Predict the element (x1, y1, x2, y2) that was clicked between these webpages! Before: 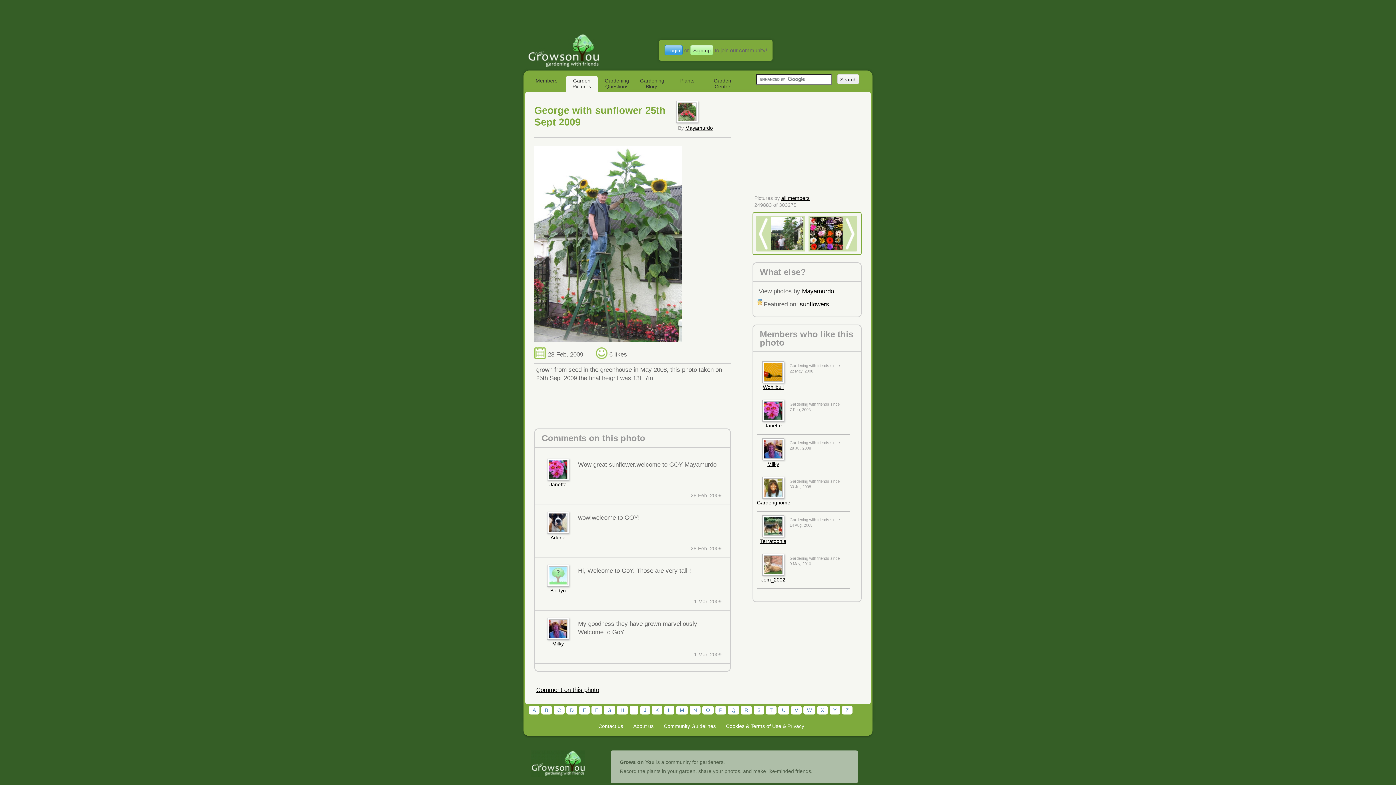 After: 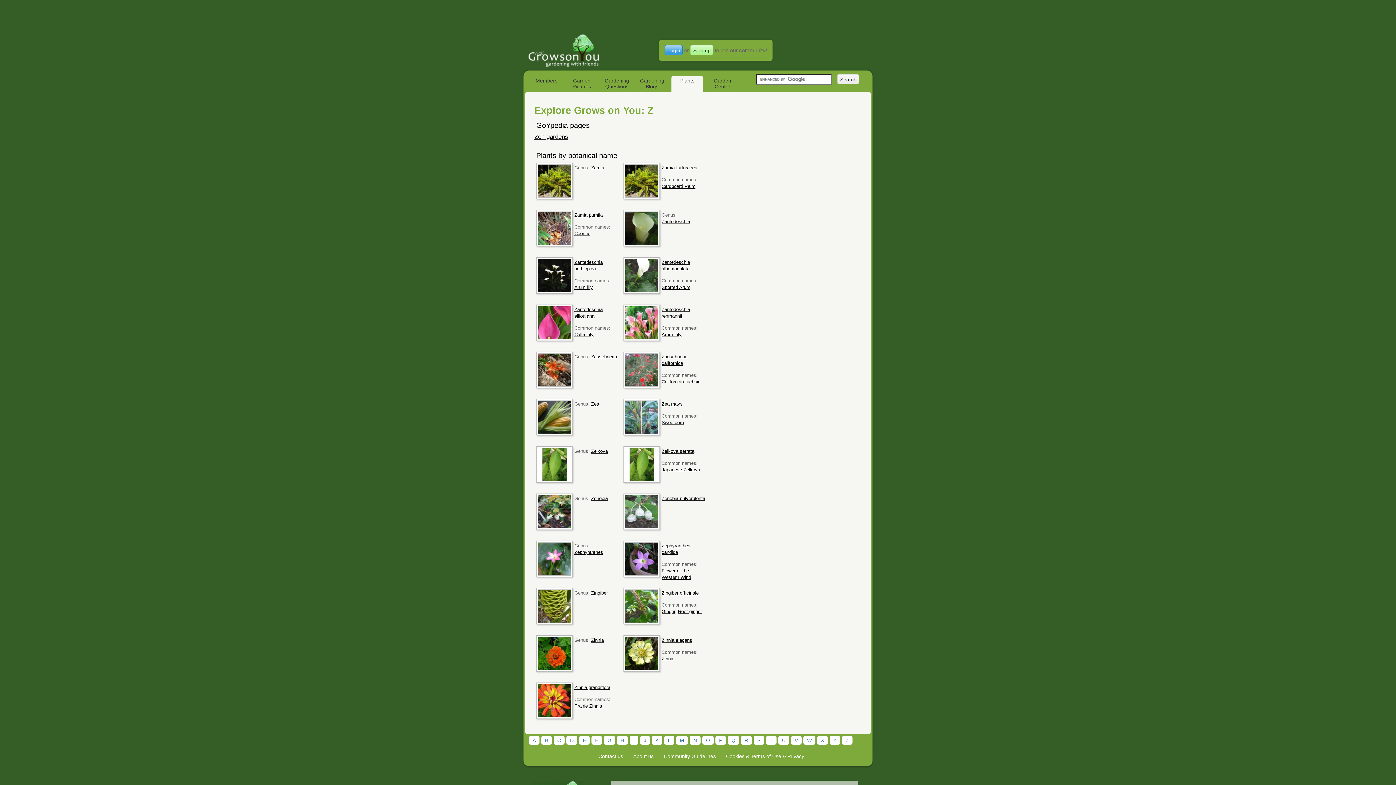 Action: label: Z bbox: (842, 706, 852, 714)